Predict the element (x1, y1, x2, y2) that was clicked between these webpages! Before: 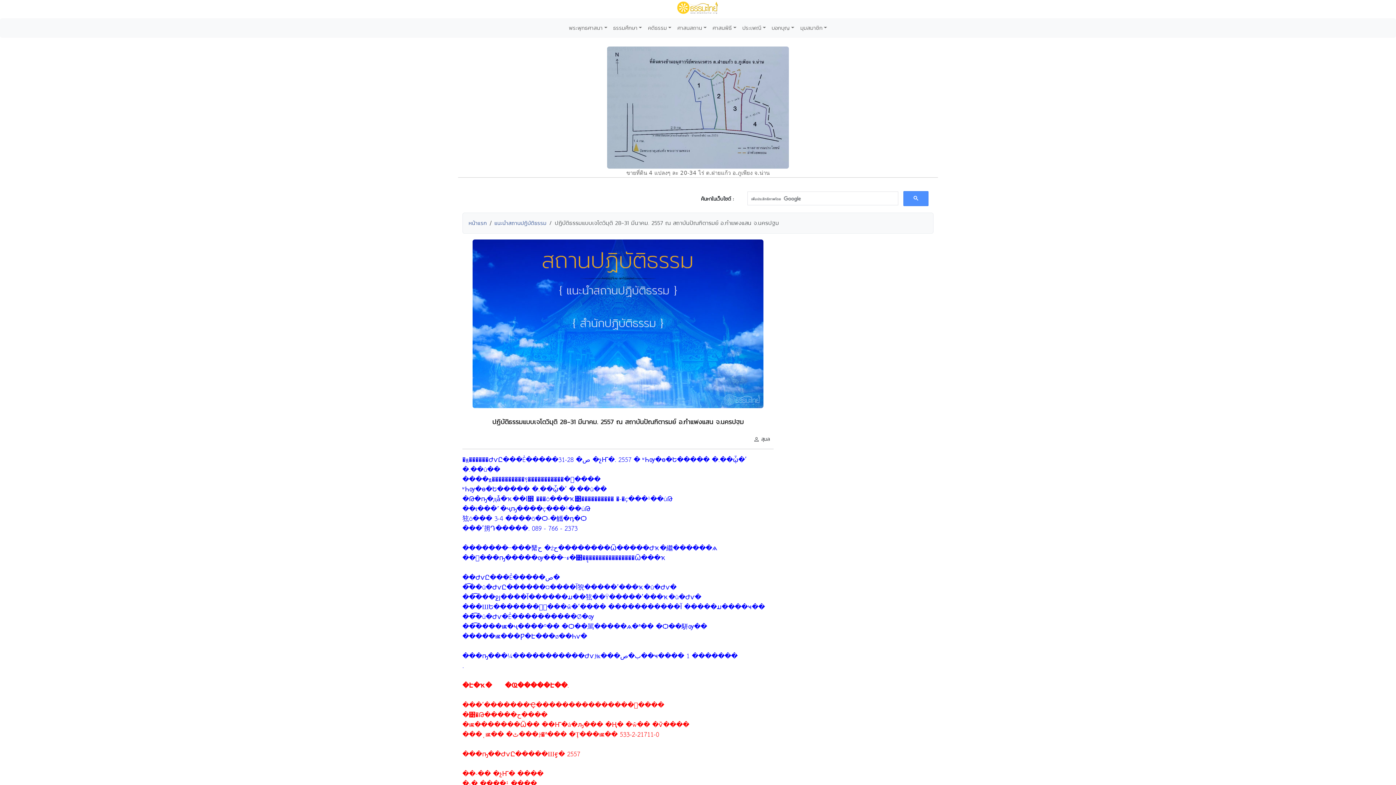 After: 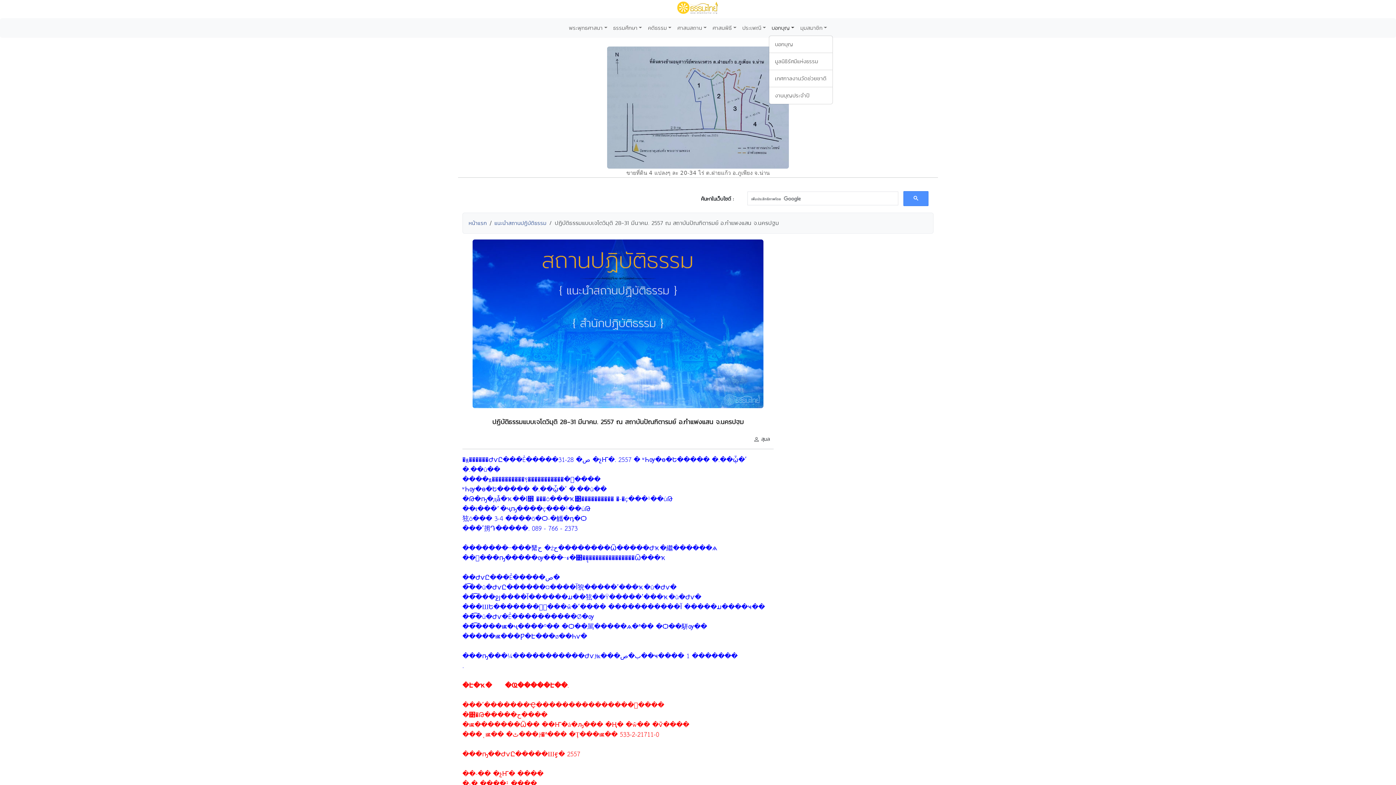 Action: label: บอกบุญ bbox: (768, 21, 797, 34)